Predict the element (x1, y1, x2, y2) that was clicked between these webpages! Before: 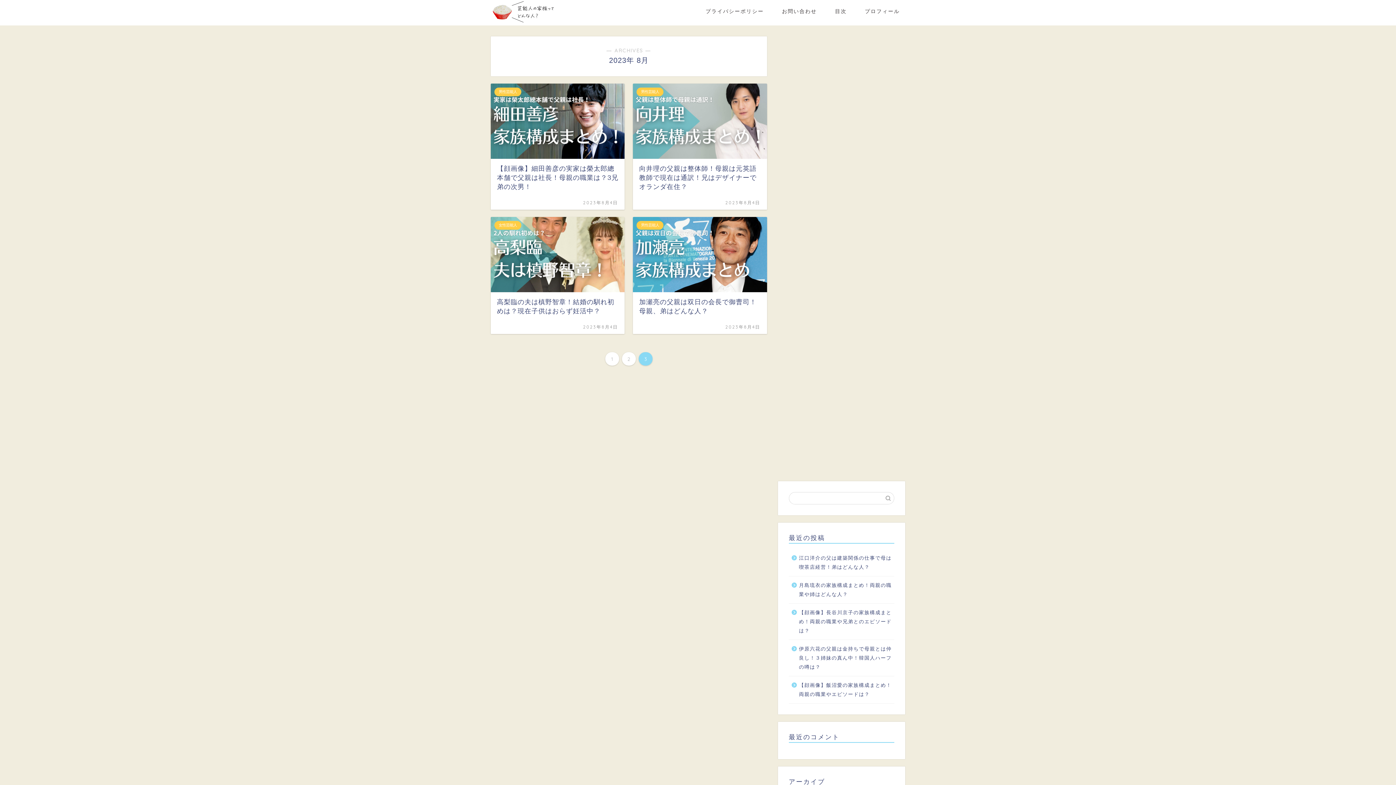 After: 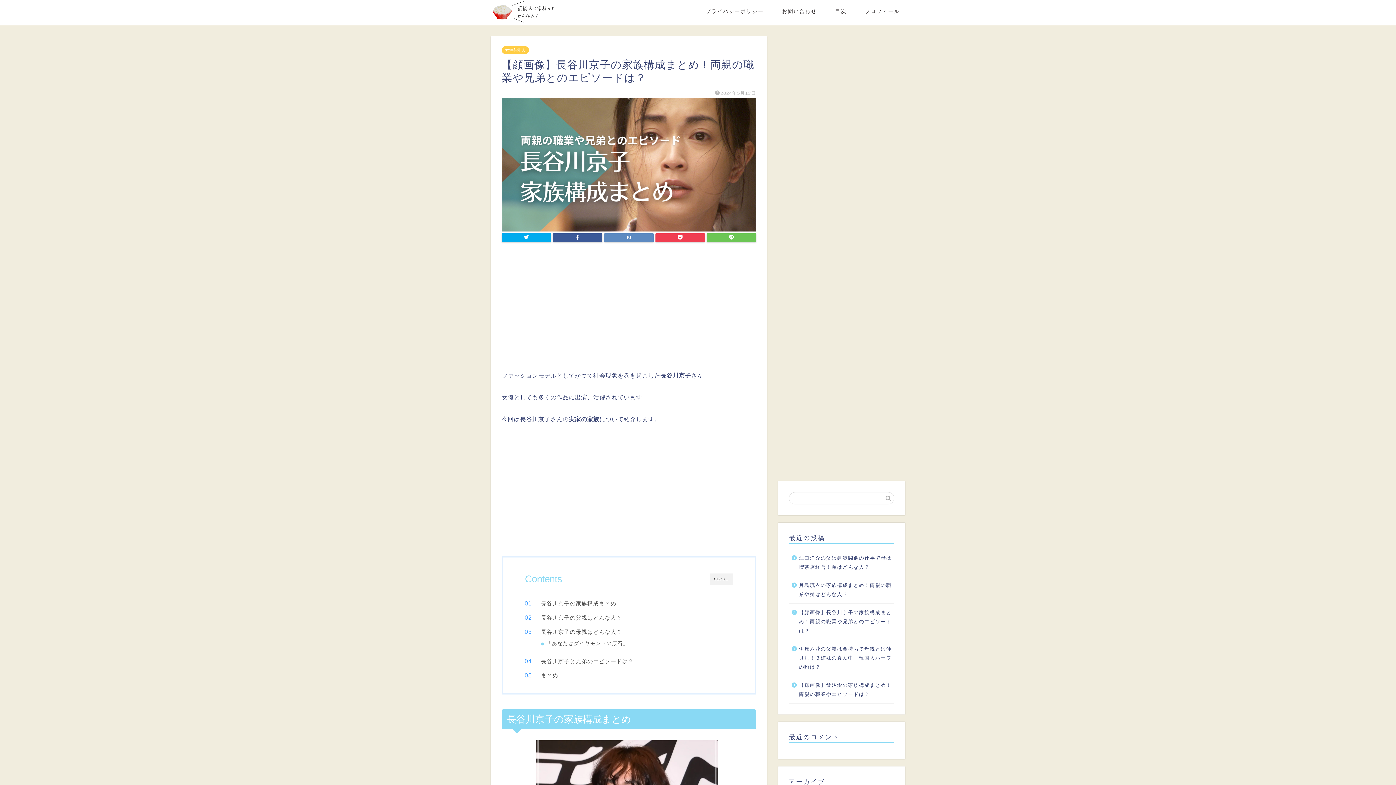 Action: bbox: (789, 603, 893, 639) label: 【顔画像】長谷川京子の家族構成まとめ！両親の職業や兄弟とのエピソードは？